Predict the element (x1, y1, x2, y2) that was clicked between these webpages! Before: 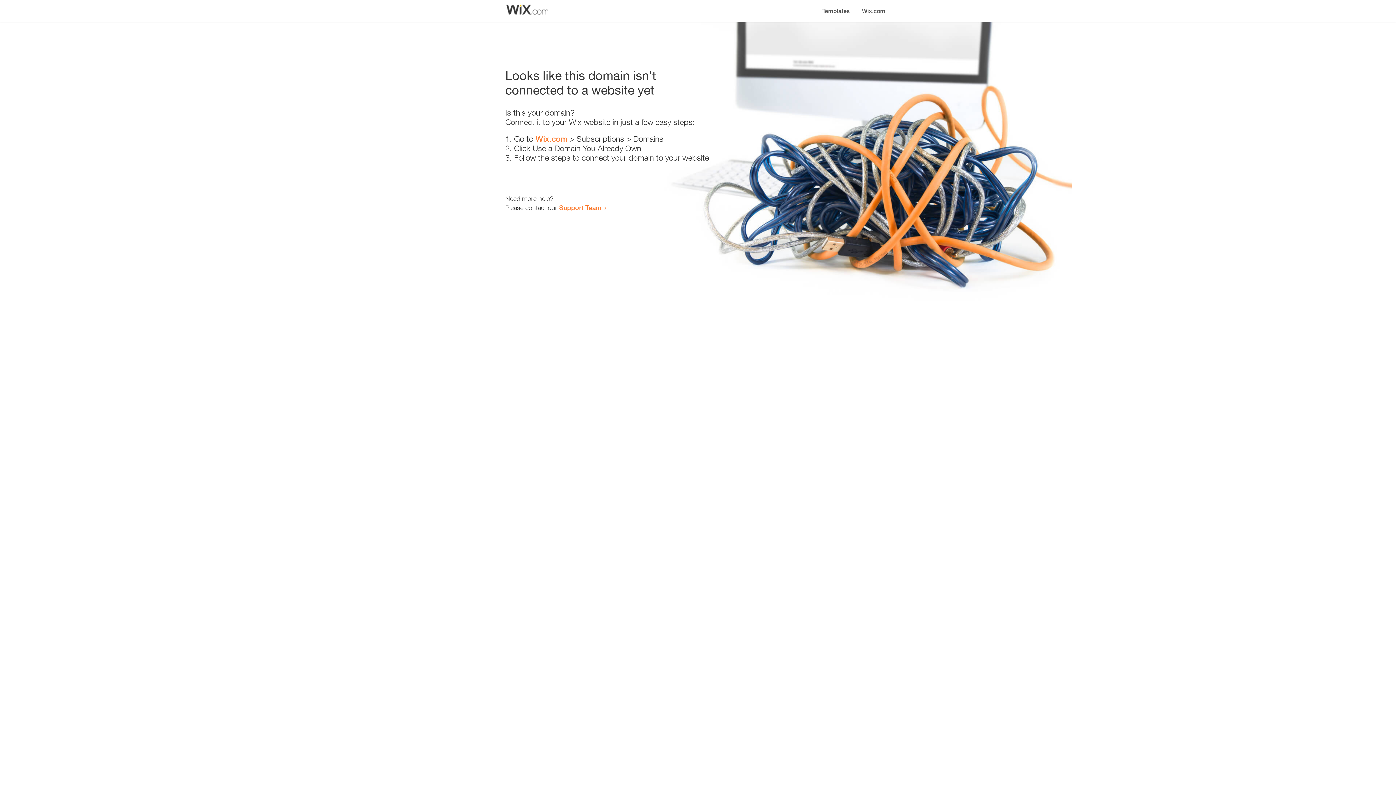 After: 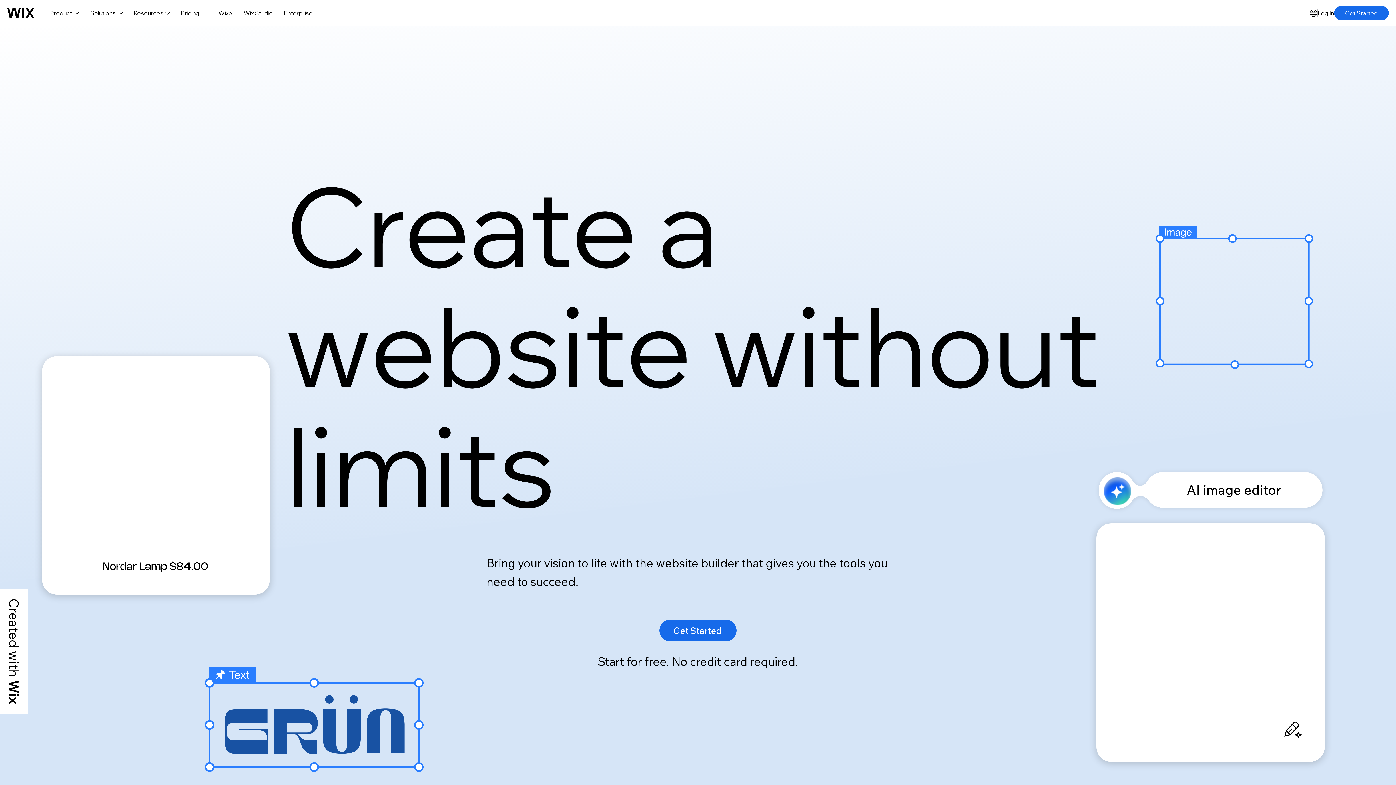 Action: bbox: (535, 134, 567, 143) label: Wix.com